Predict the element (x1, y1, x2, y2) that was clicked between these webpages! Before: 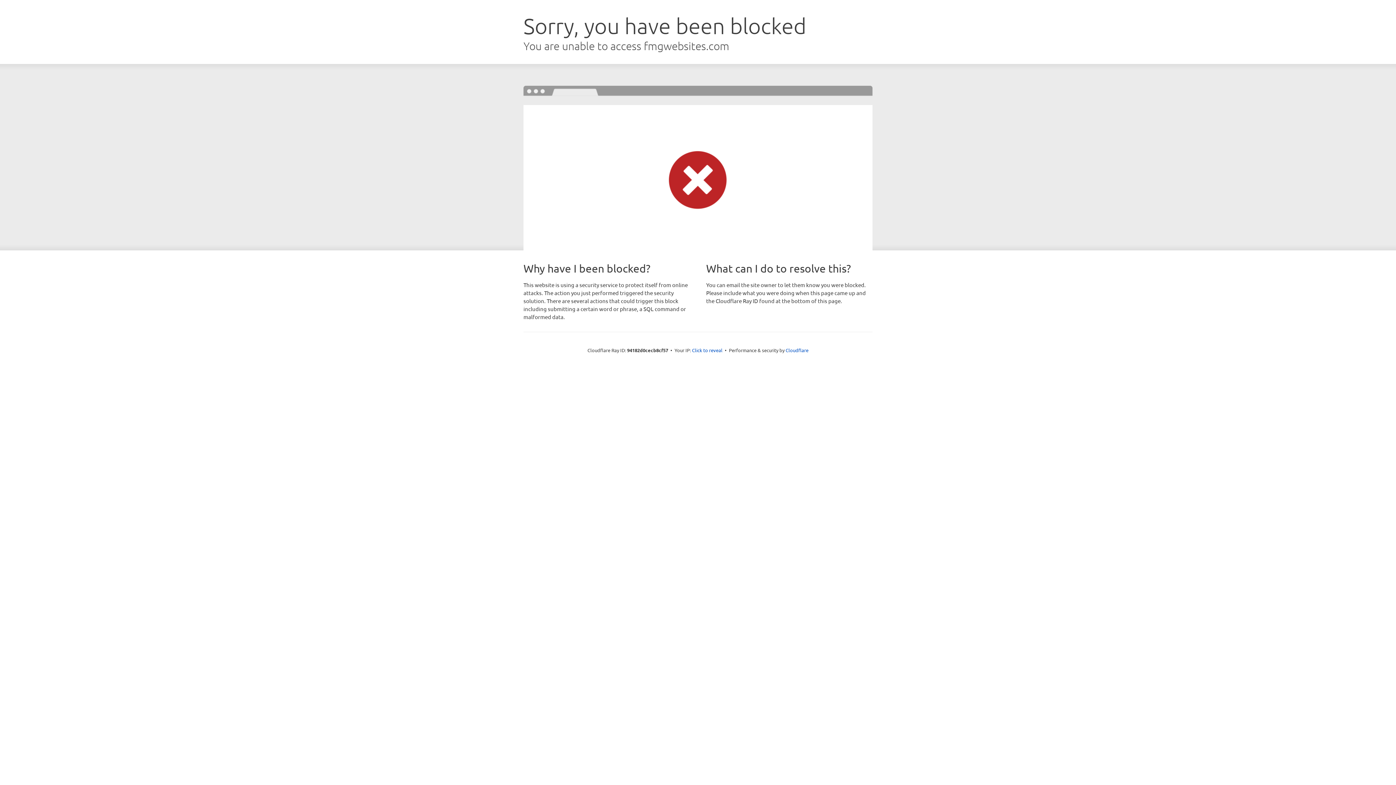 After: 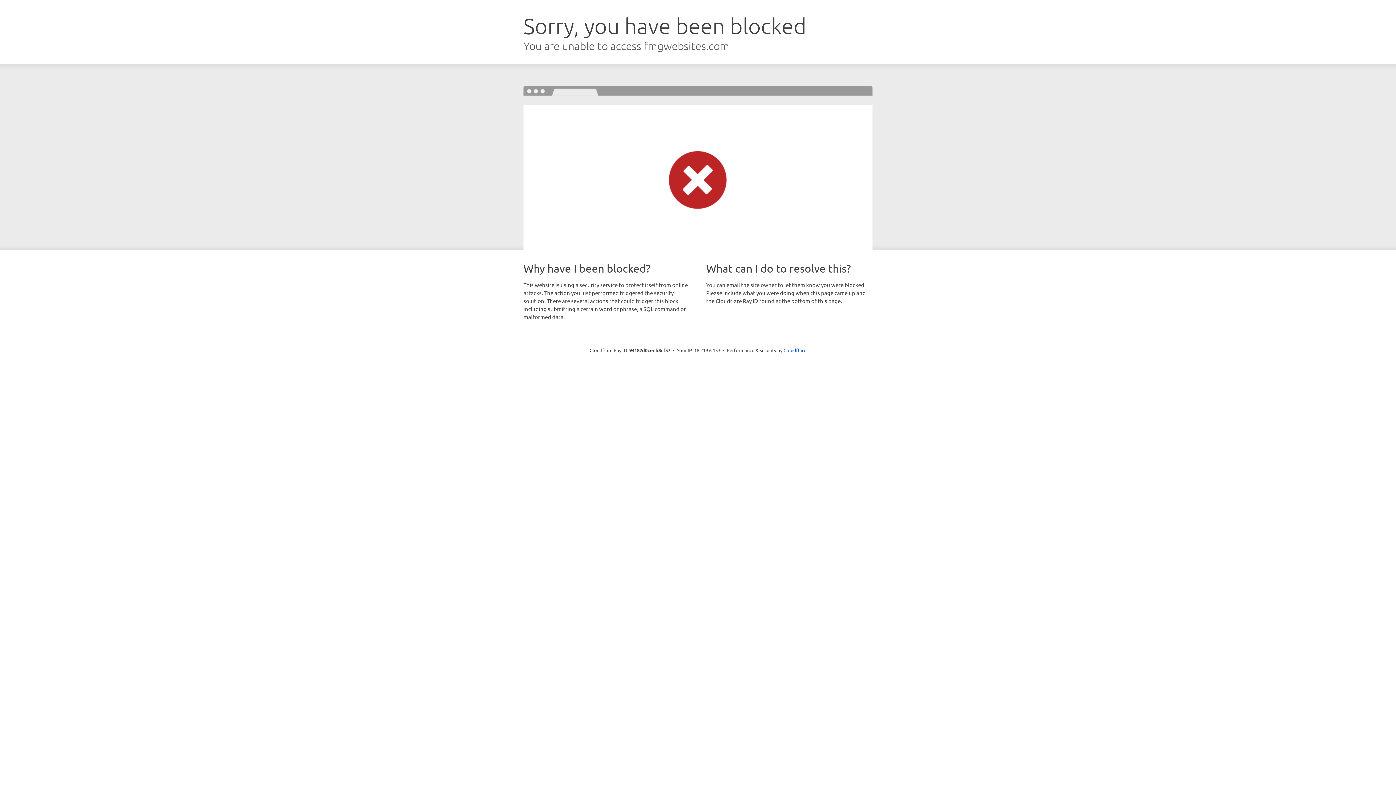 Action: label: Click to reveal bbox: (692, 346, 722, 353)